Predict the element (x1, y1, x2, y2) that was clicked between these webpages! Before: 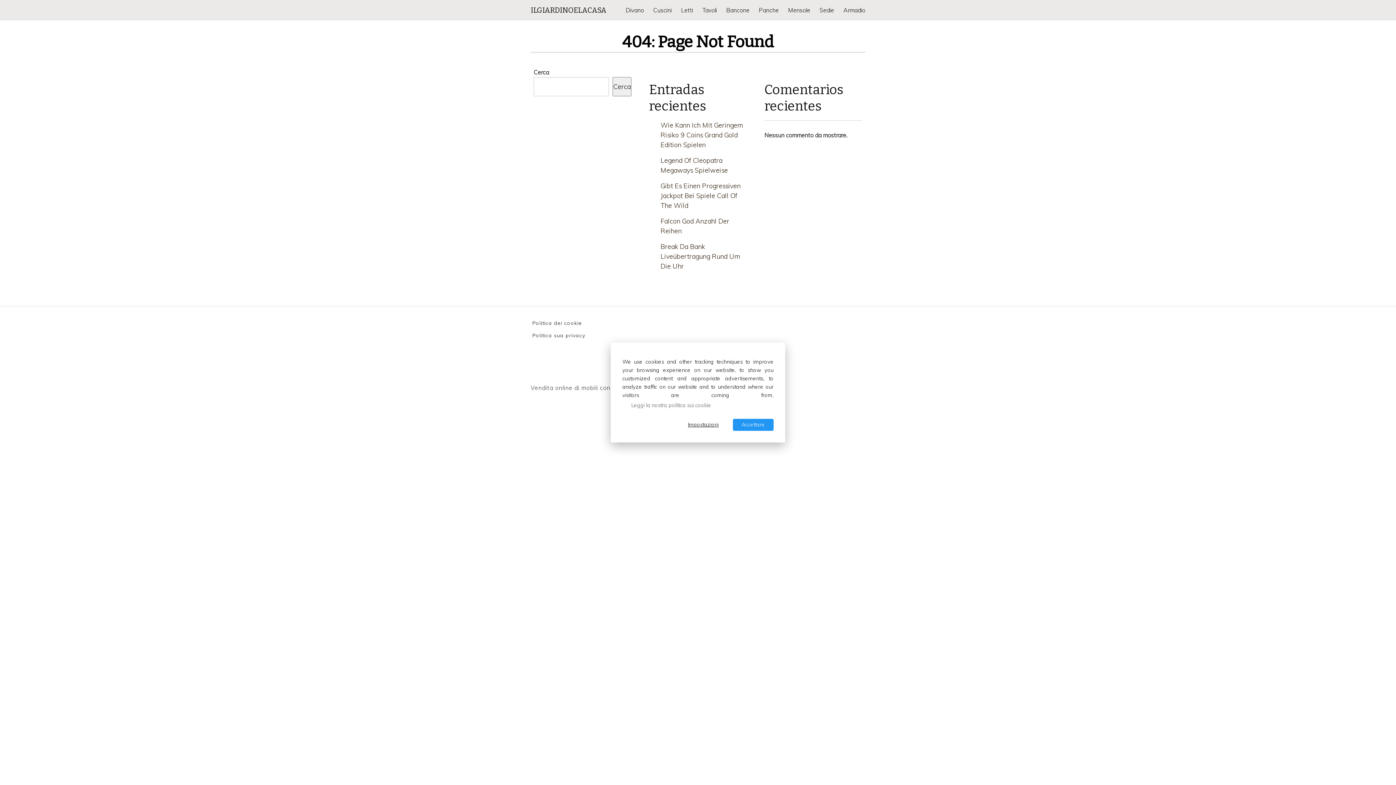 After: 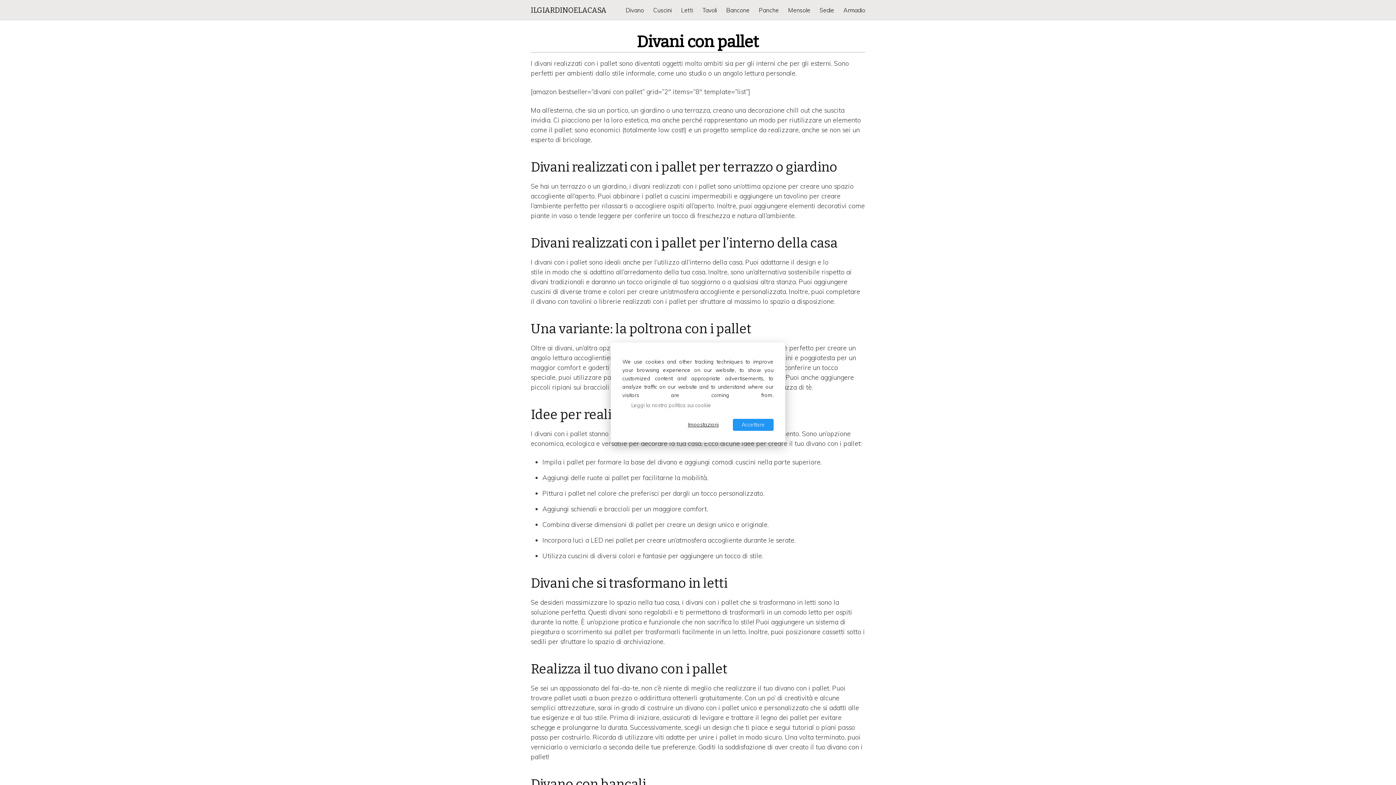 Action: bbox: (625, 6, 644, 13) label: Divano